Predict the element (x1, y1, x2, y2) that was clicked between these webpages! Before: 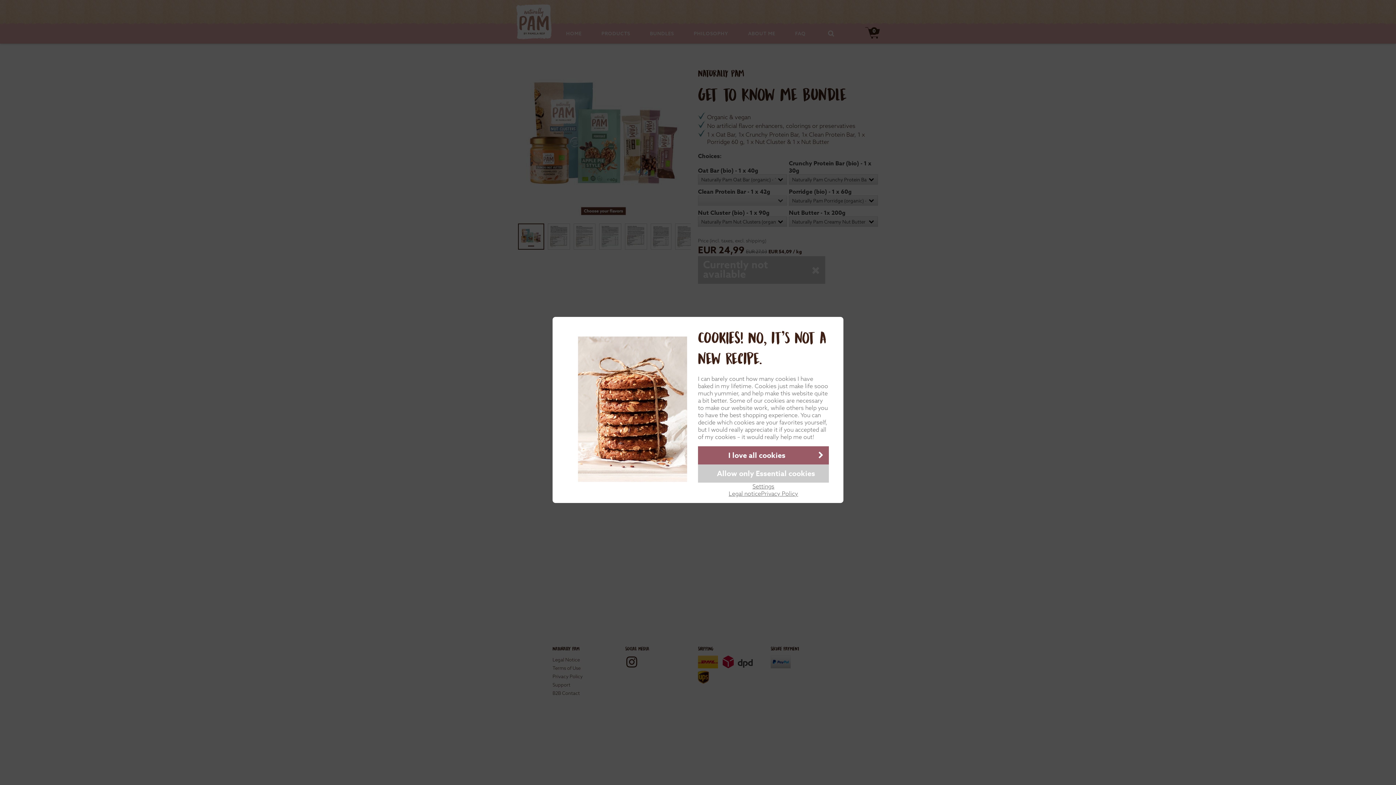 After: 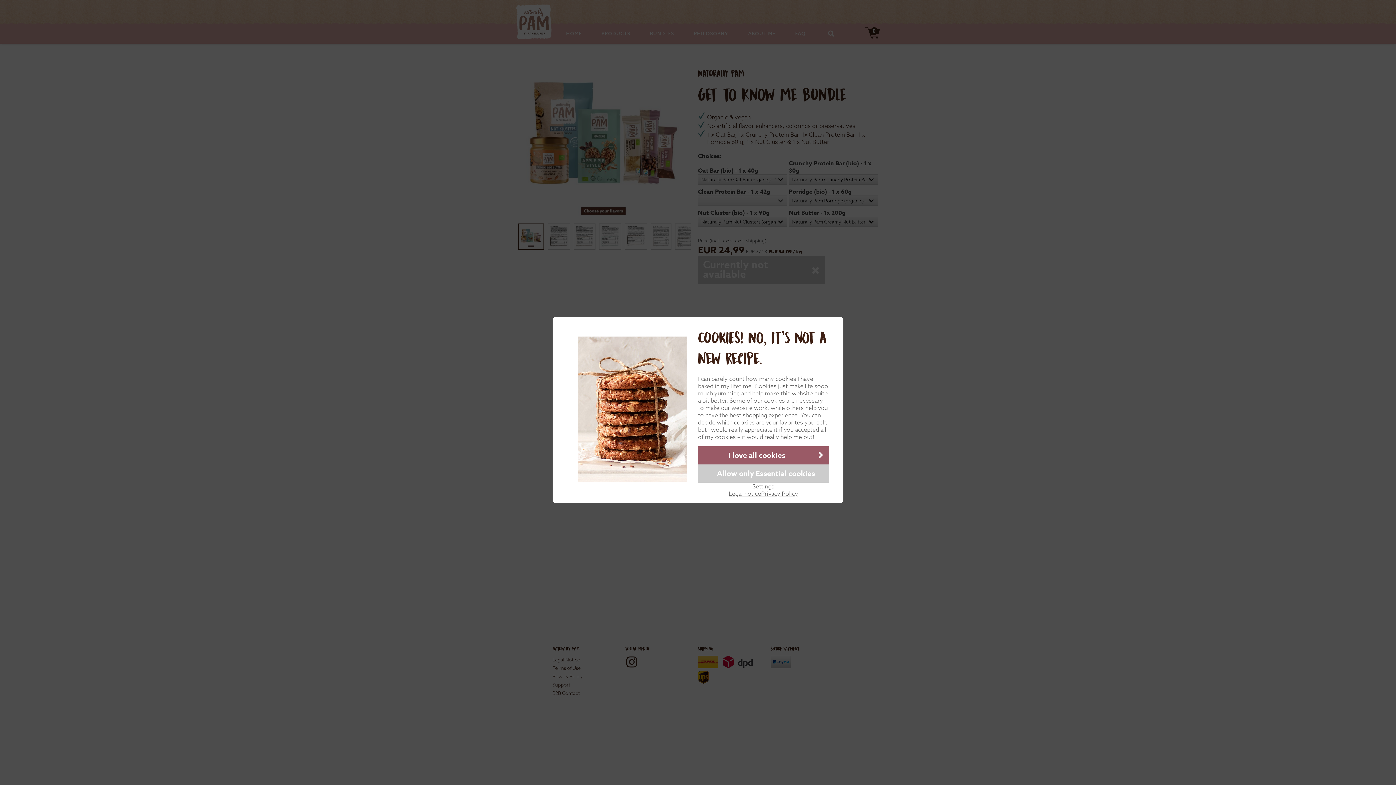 Action: label: Privacy Policy bbox: (761, 490, 798, 497)